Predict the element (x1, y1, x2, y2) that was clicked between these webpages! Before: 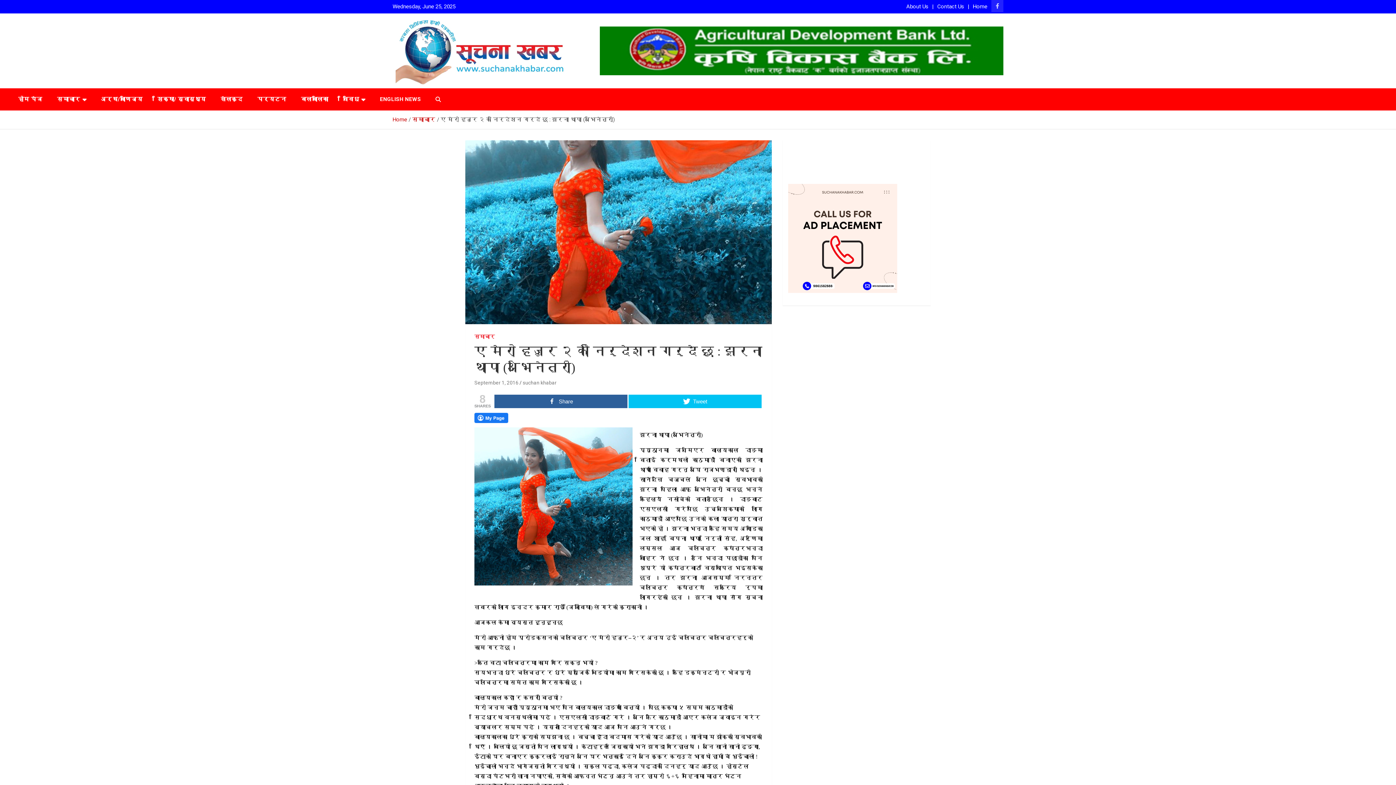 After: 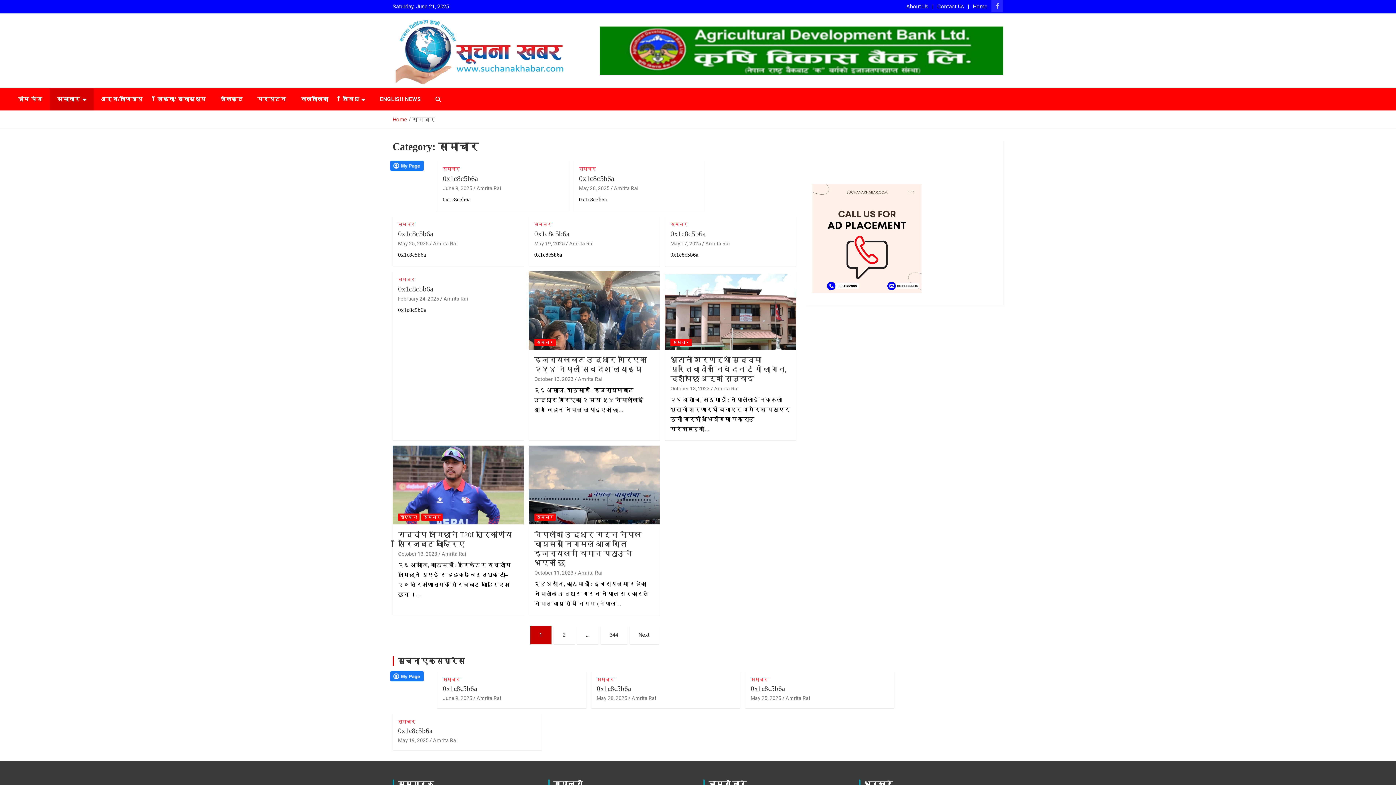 Action: bbox: (49, 88, 93, 110) label: समाचार